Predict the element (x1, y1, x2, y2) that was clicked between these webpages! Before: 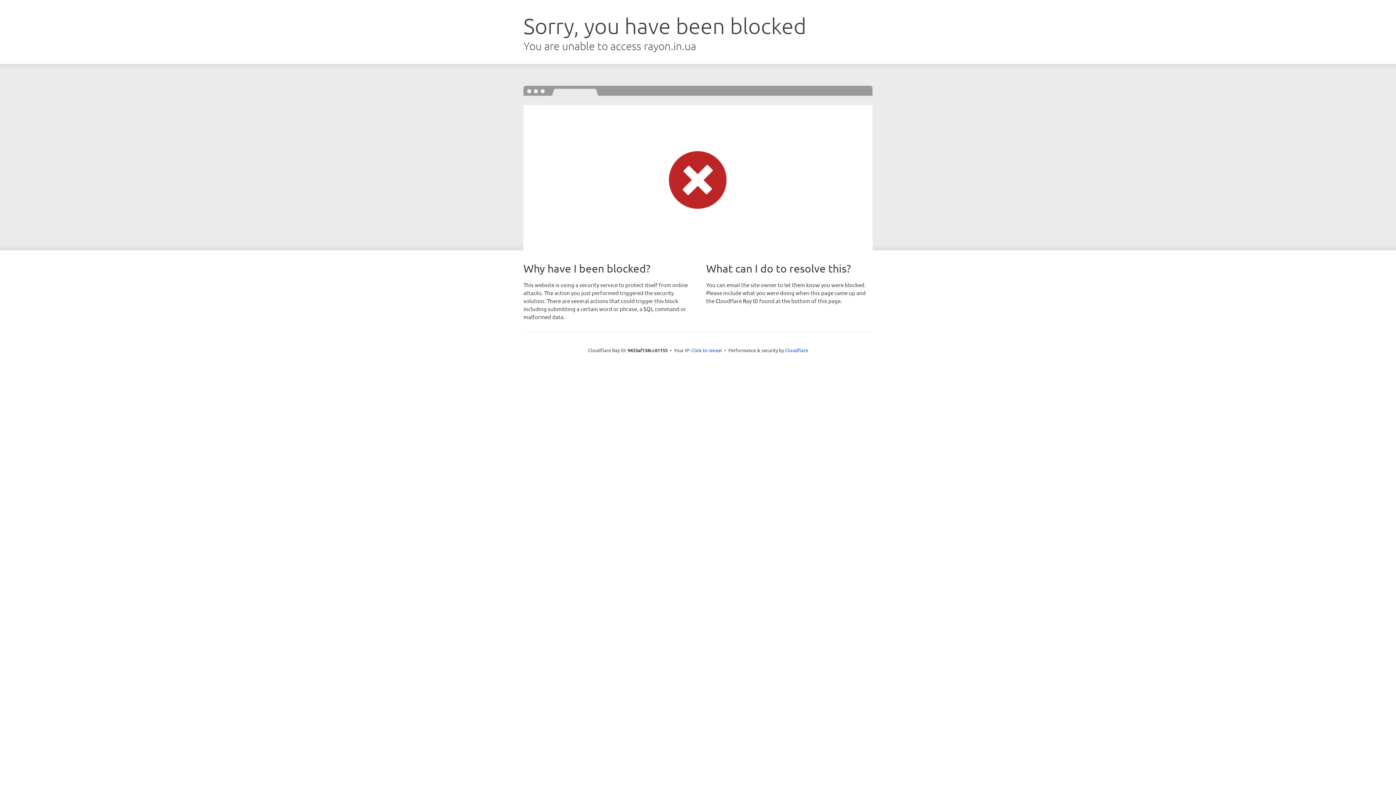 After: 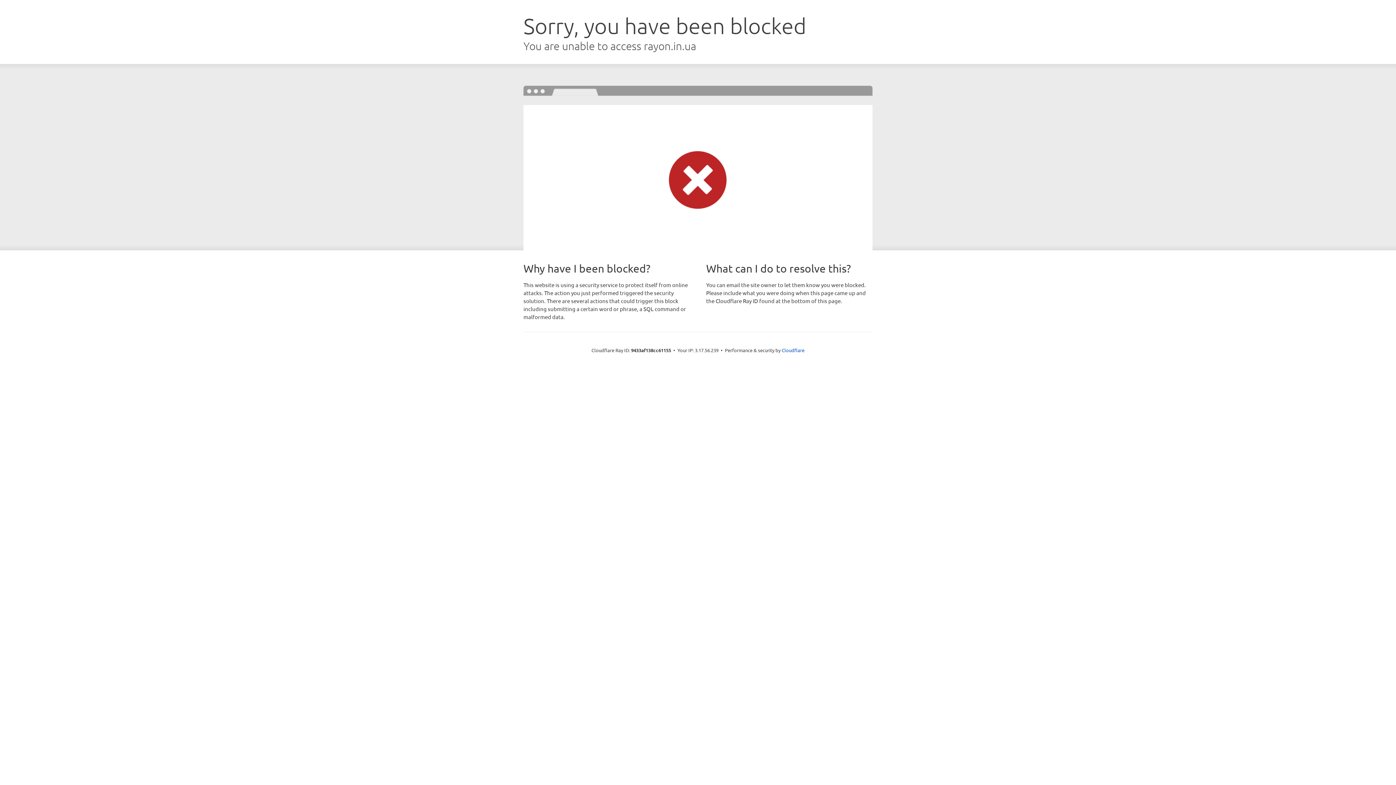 Action: label: Click to reveal bbox: (691, 346, 722, 353)